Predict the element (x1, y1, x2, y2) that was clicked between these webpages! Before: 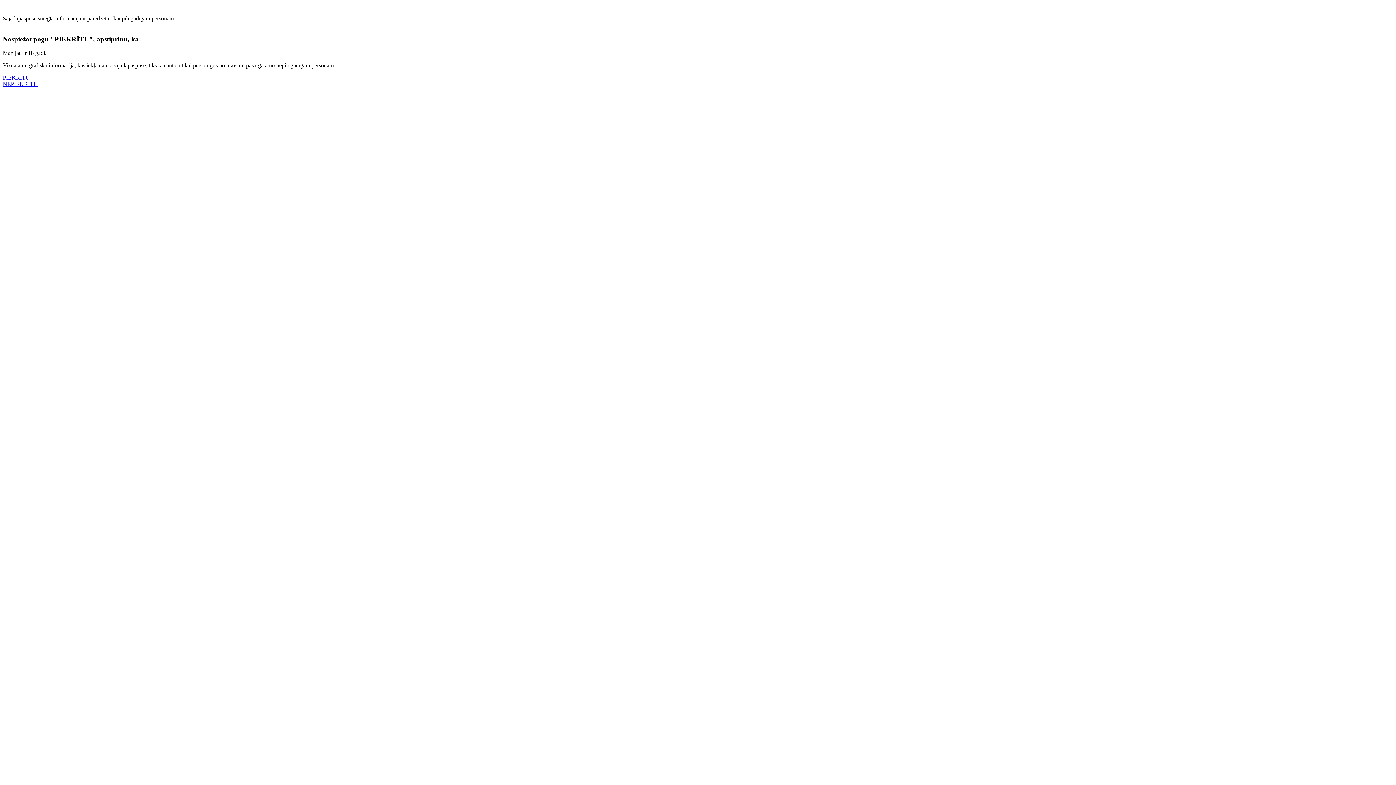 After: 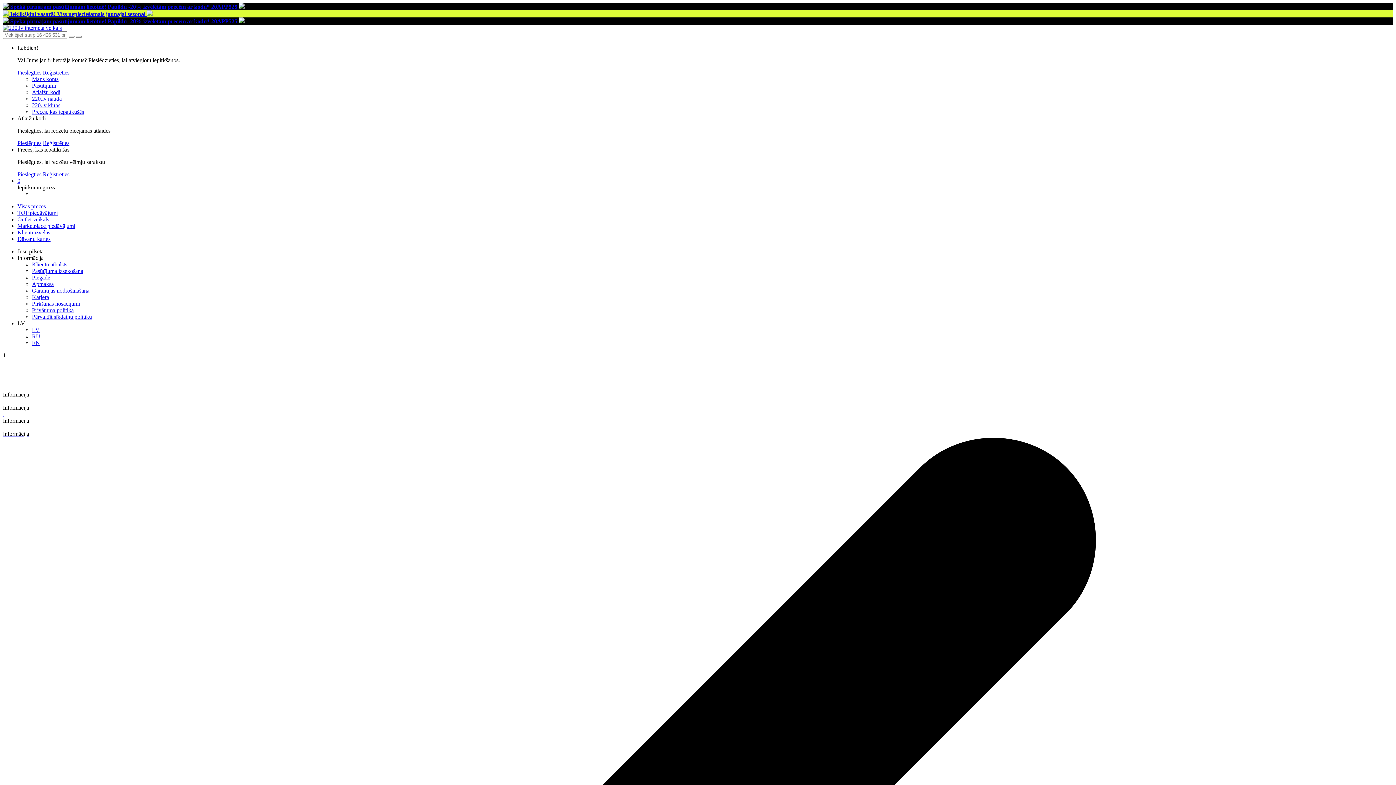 Action: label: NEPIEKRĪTU bbox: (2, 81, 37, 87)